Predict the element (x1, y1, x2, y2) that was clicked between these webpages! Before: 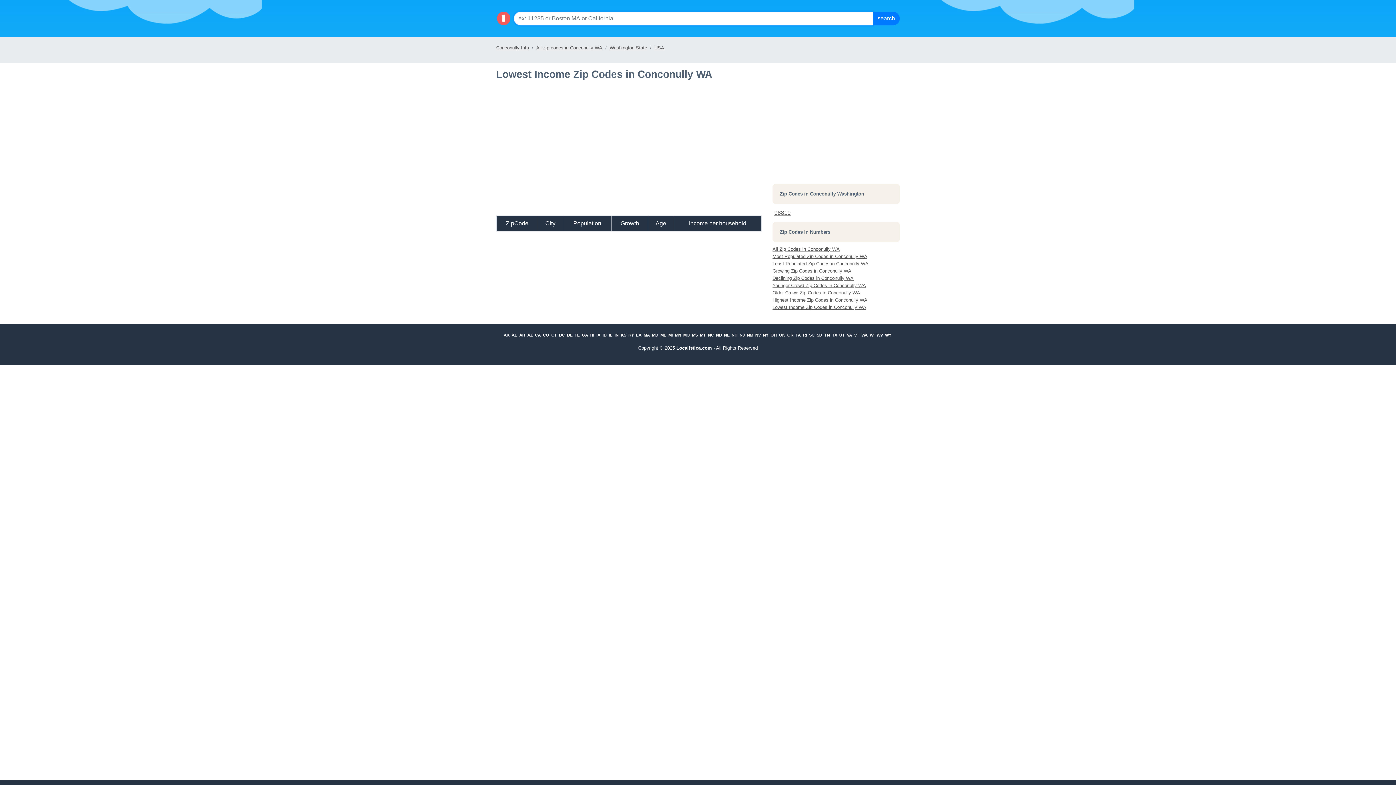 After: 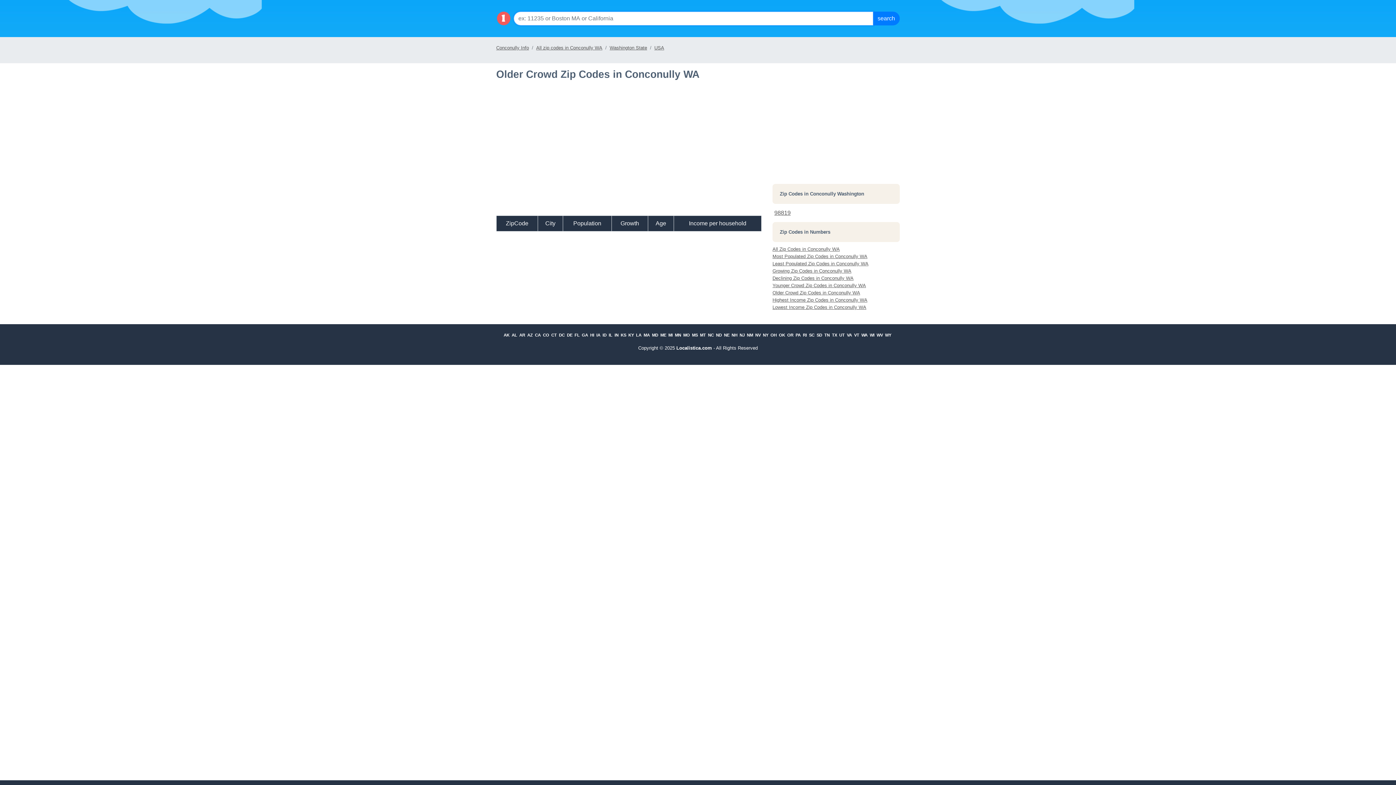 Action: label: Older Crowd Zip Codes in Conconully WA bbox: (772, 290, 860, 295)